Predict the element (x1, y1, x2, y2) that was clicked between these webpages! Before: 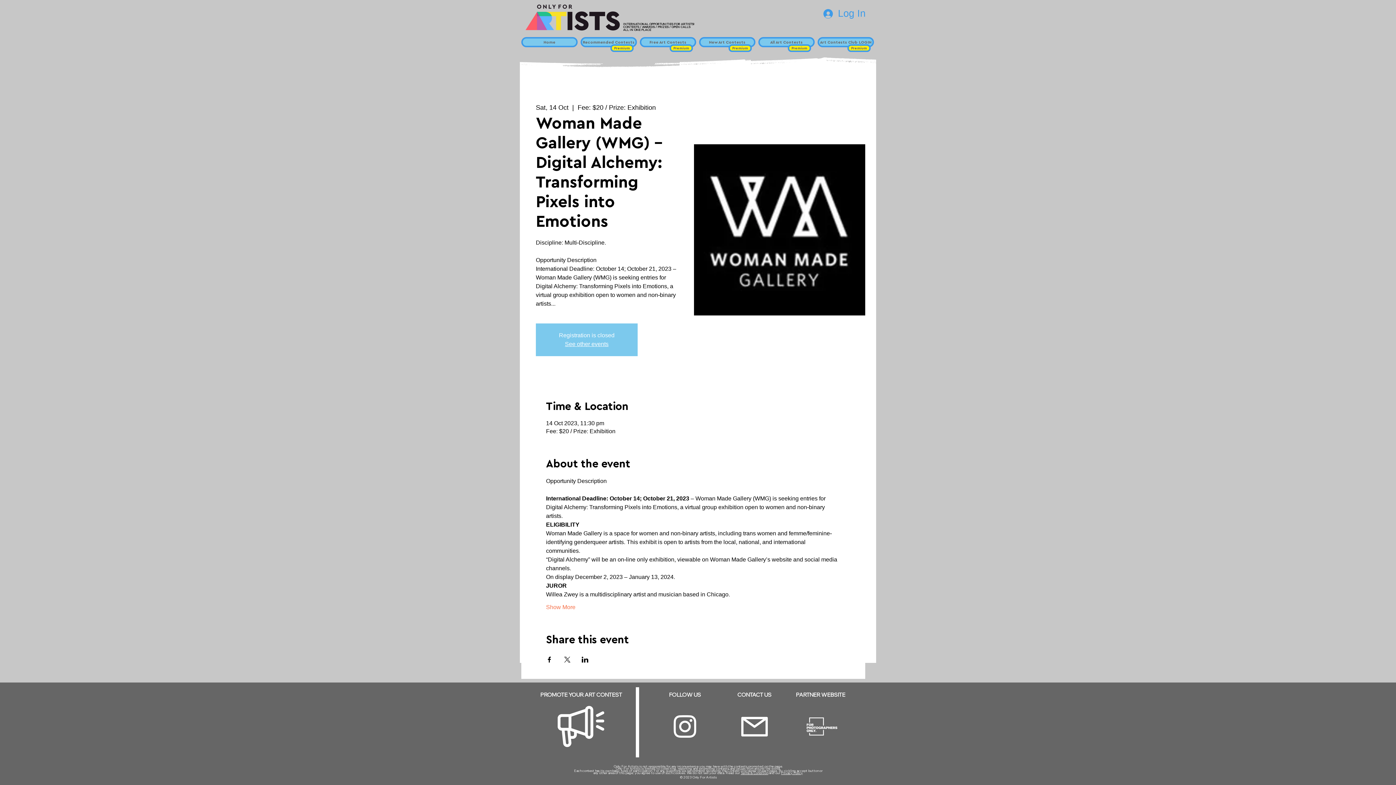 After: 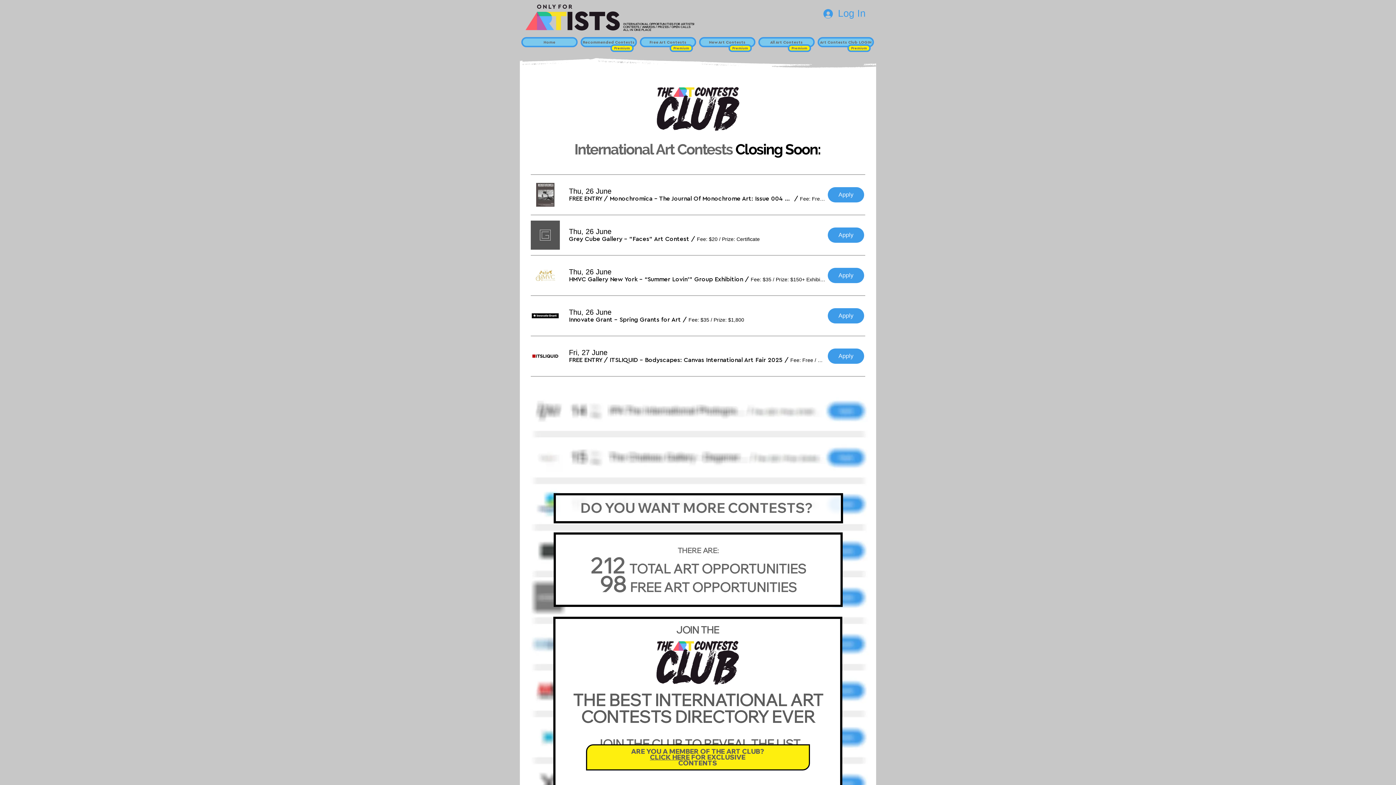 Action: bbox: (525, 1, 620, 33)